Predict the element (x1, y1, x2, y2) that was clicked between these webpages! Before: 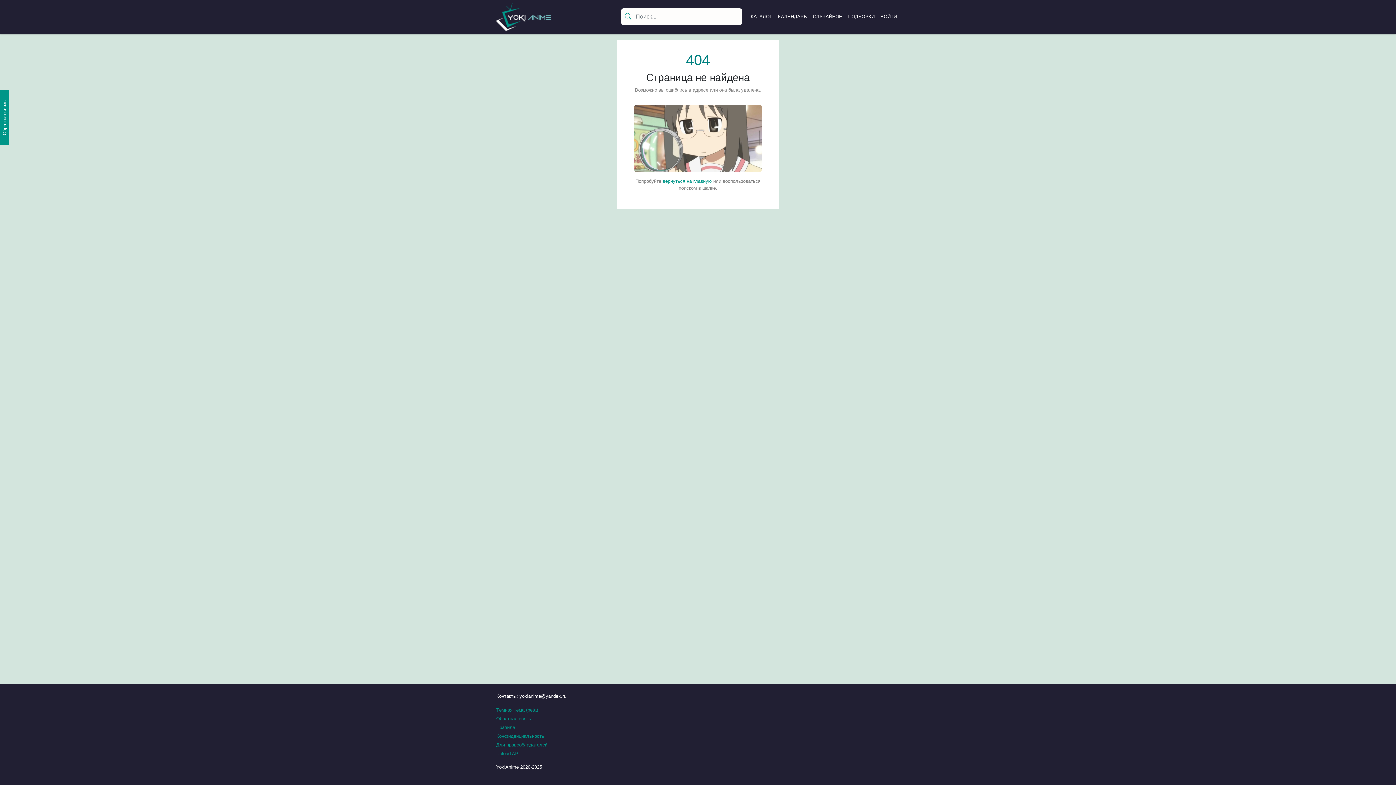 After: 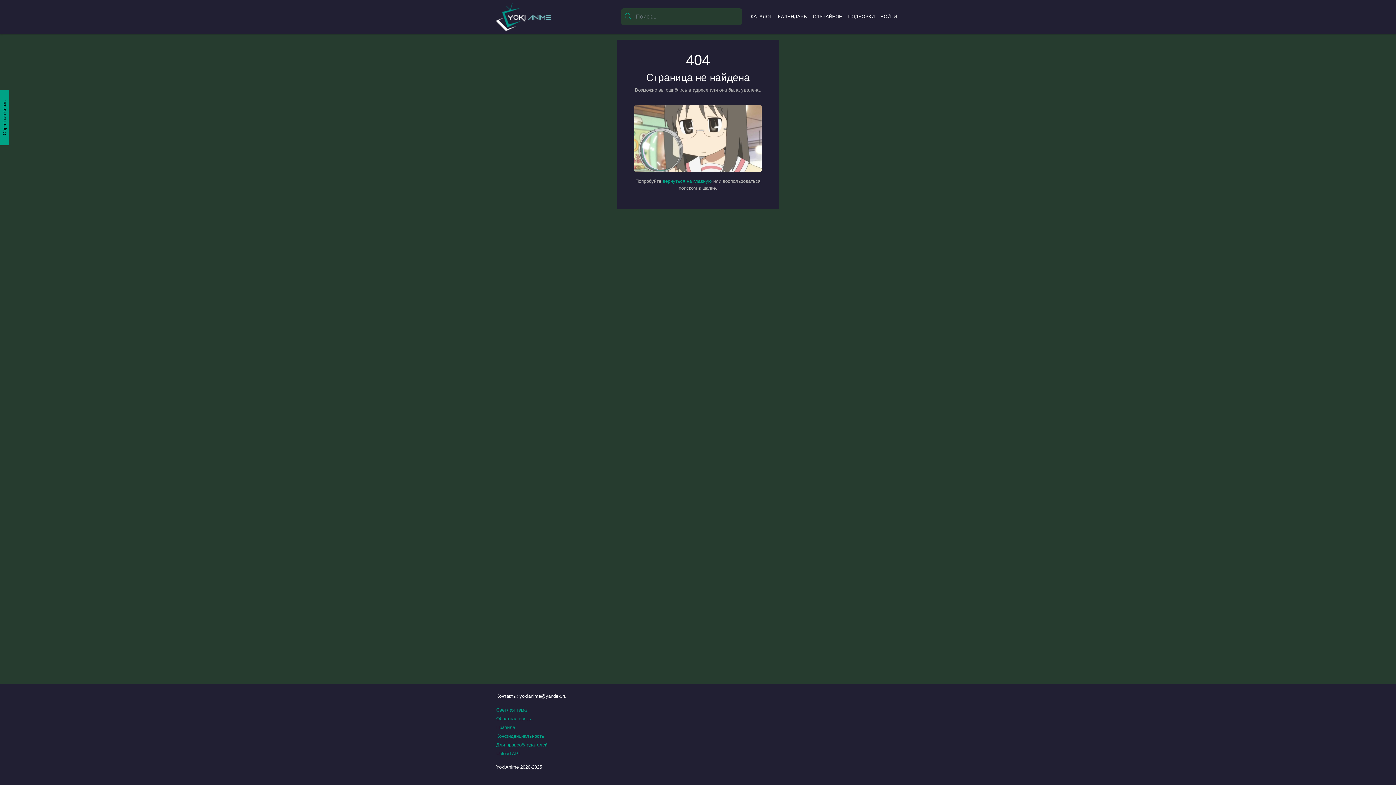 Action: label: Тёмная тема (beta) bbox: (496, 707, 538, 713)